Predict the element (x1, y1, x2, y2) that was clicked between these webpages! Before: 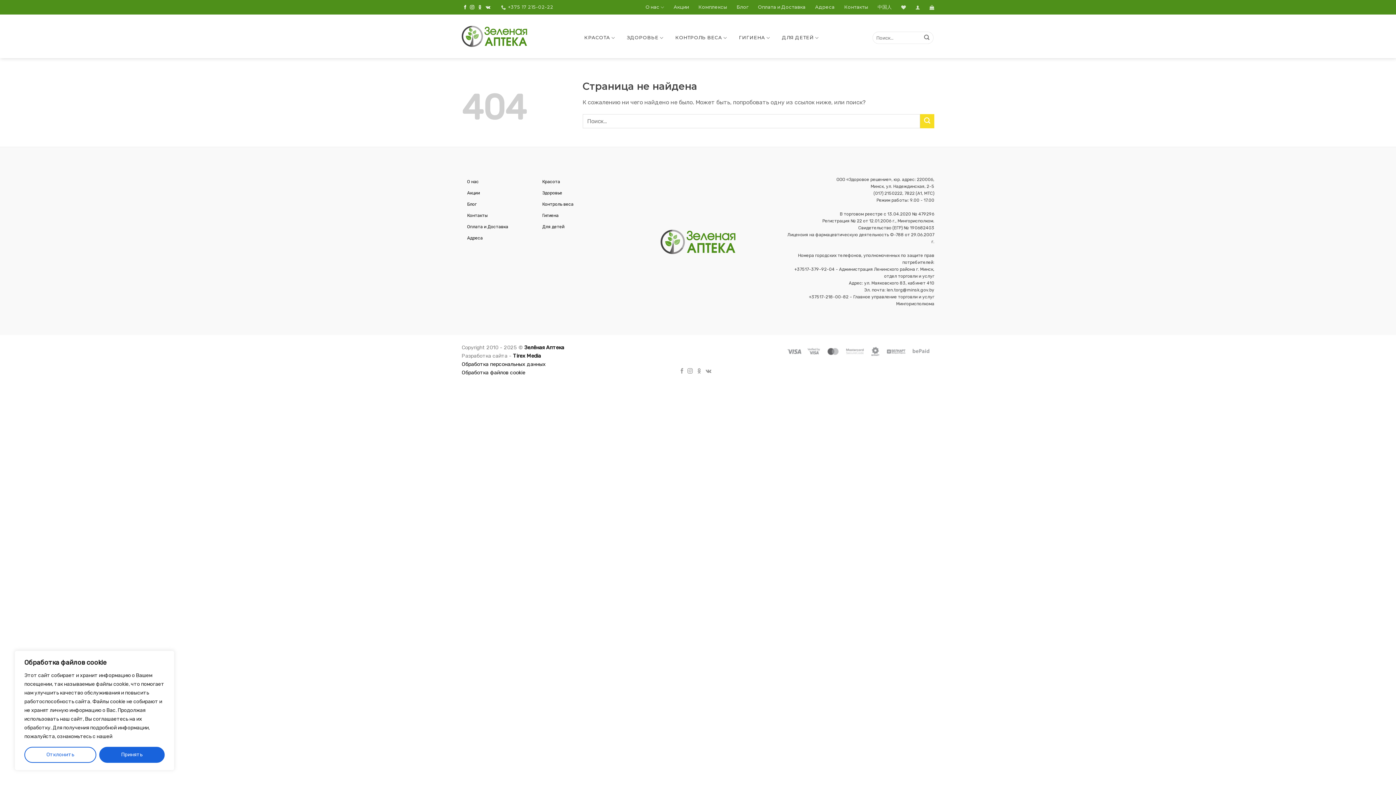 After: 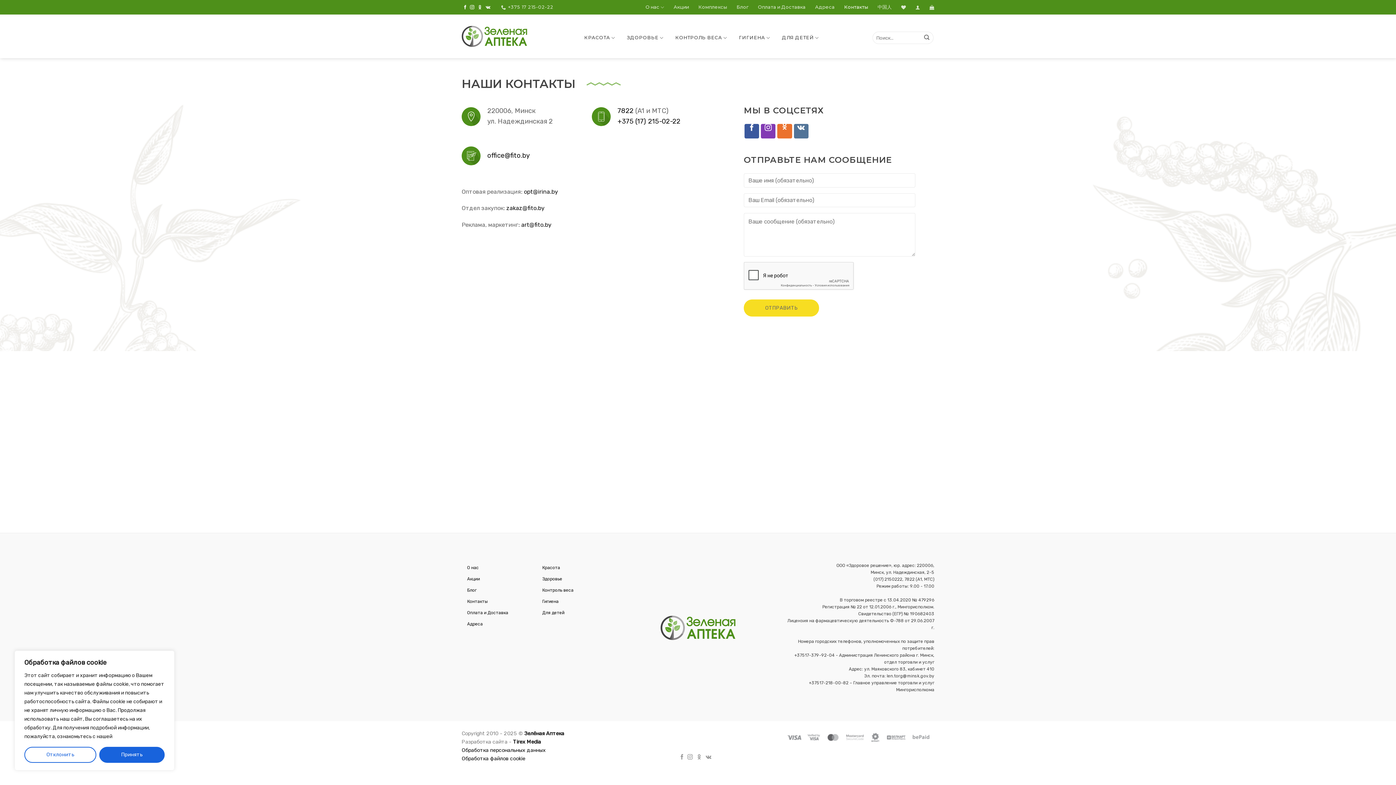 Action: label: Контакты bbox: (467, 210, 488, 221)